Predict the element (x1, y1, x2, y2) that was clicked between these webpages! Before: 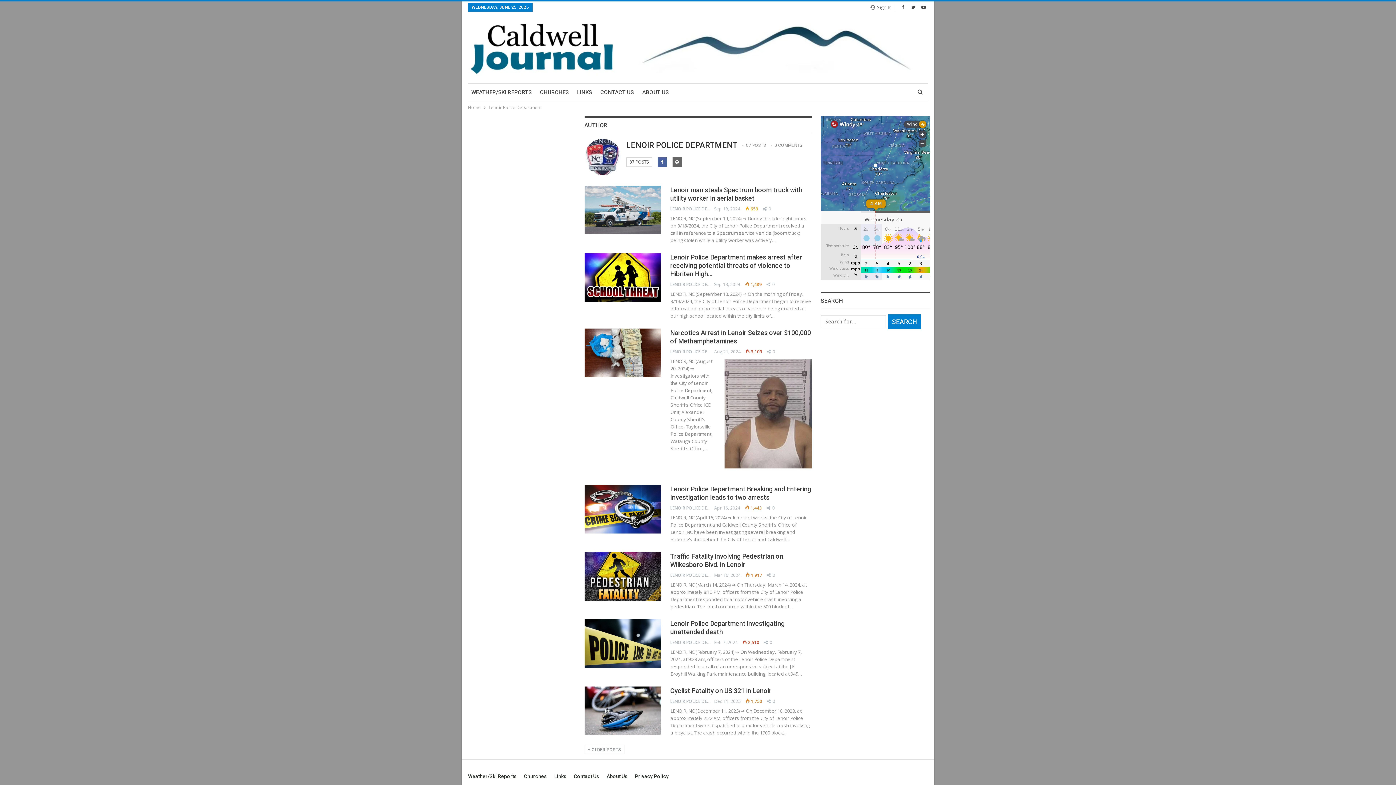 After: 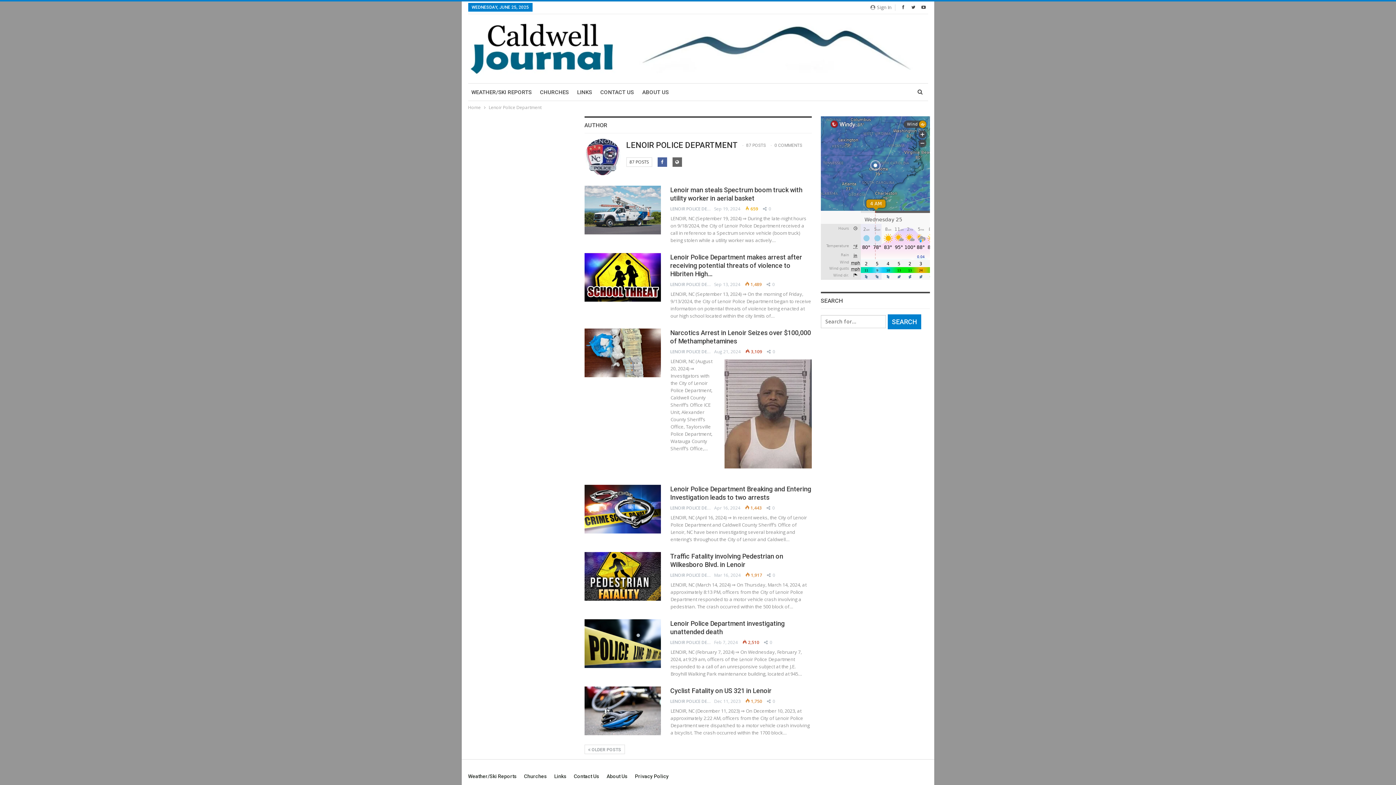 Action: bbox: (670, 505, 714, 511) label: LENOIR POLICE DEPARTMENT  